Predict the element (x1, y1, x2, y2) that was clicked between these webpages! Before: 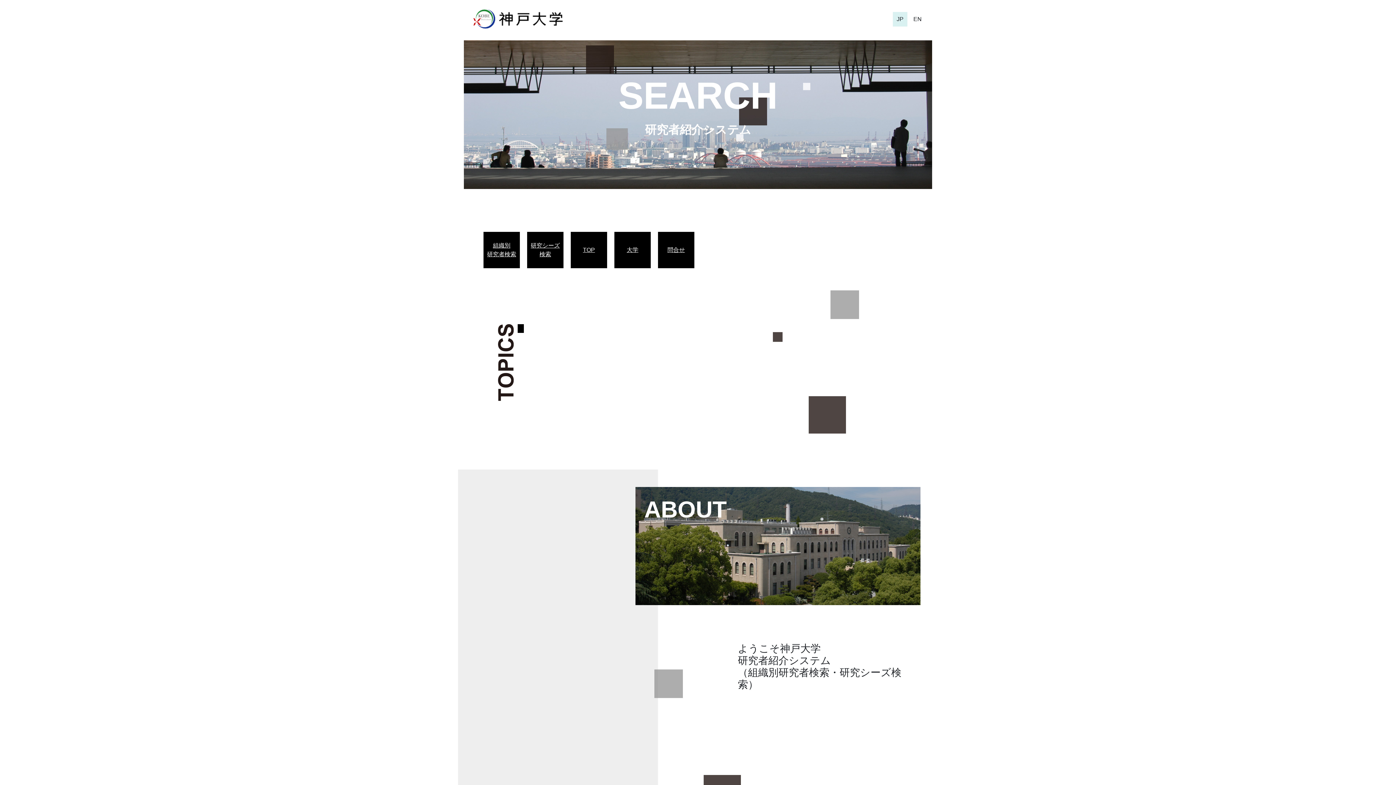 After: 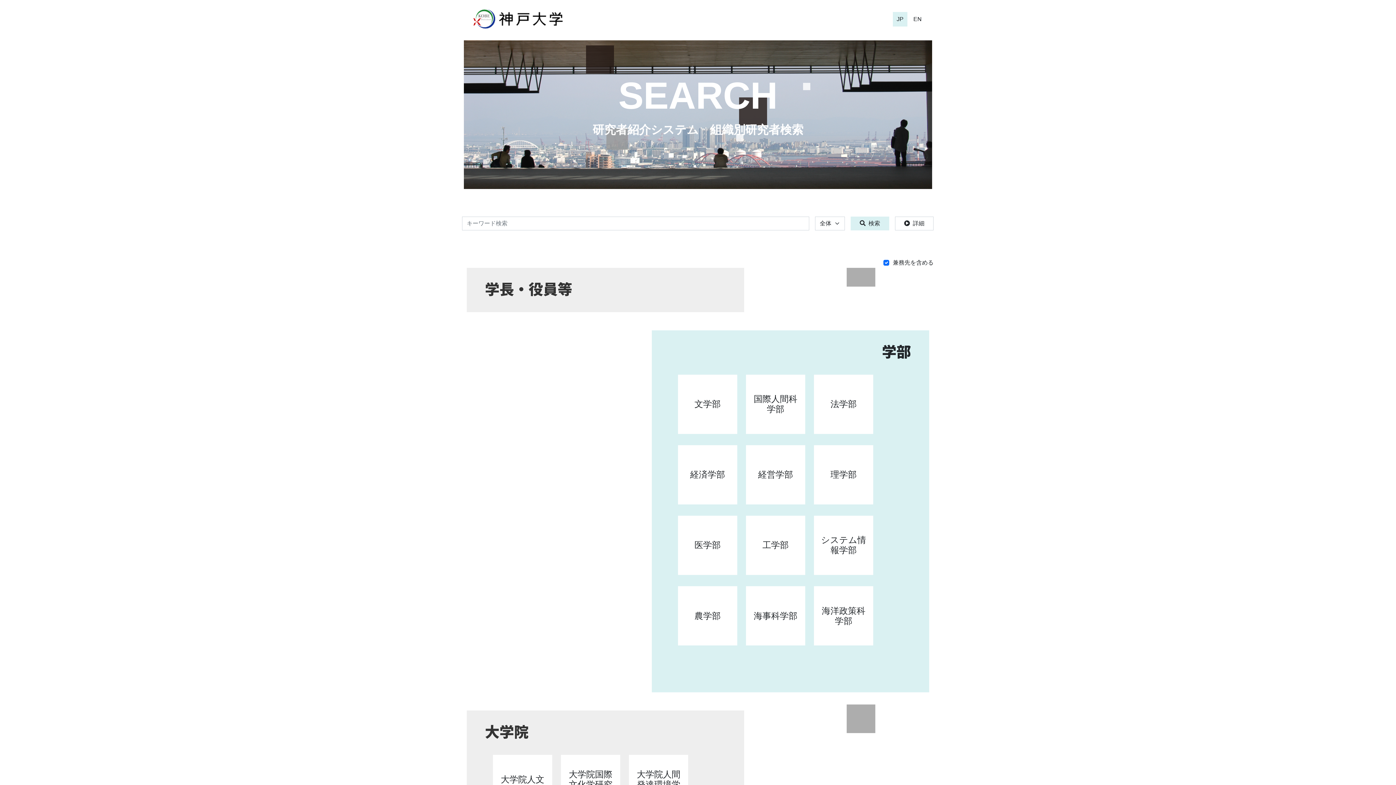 Action: label: 組織別
研究者検索 bbox: (487, 241, 516, 258)